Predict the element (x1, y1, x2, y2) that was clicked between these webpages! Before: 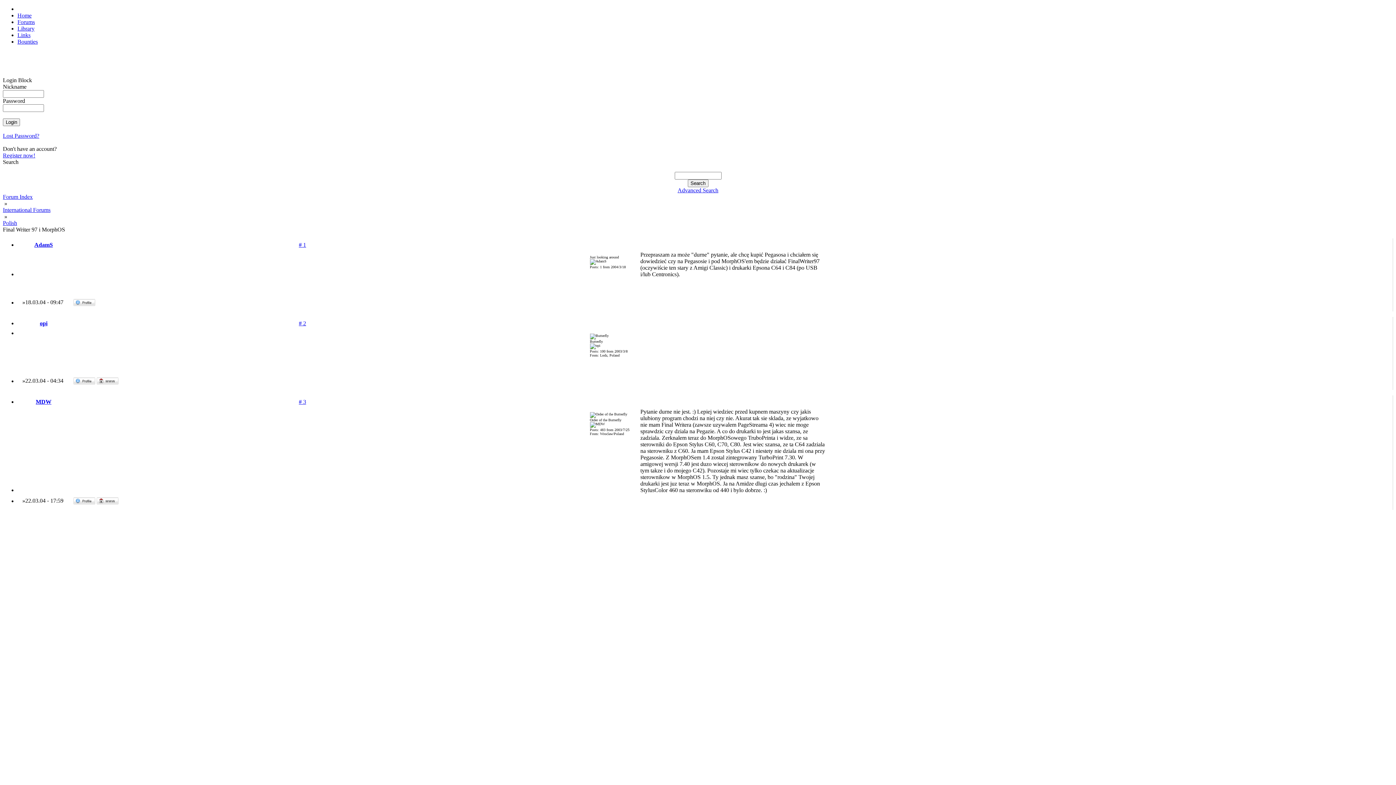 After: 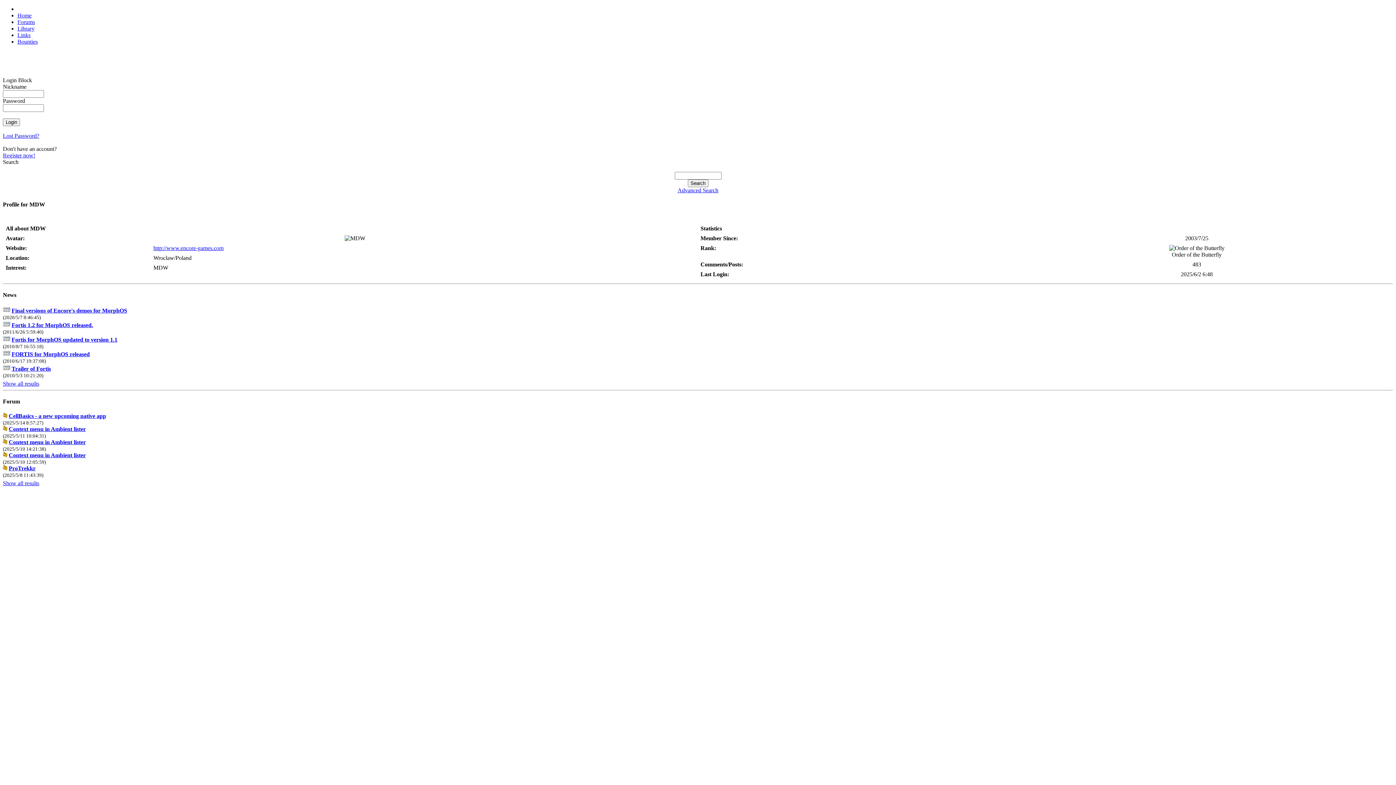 Action: bbox: (35, 398, 51, 405) label: MDW